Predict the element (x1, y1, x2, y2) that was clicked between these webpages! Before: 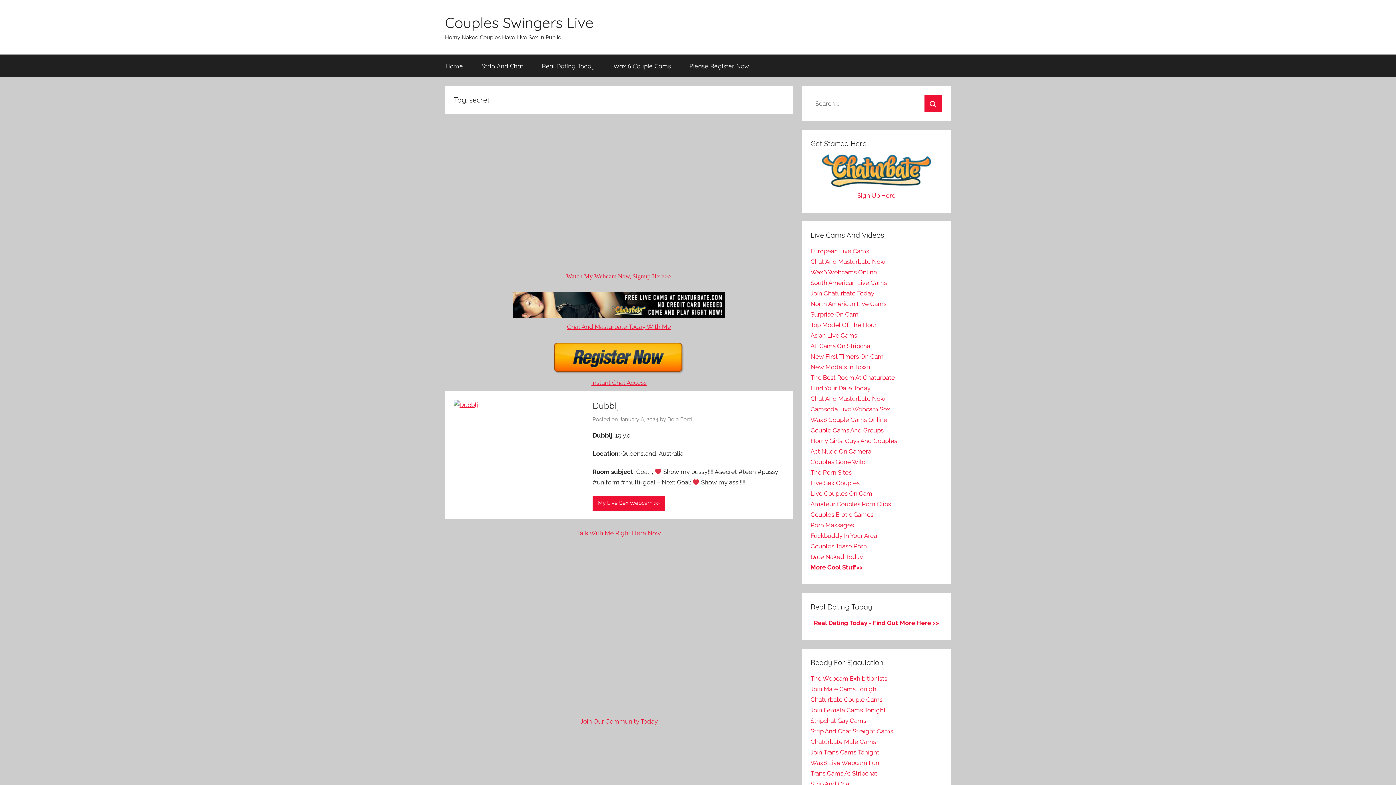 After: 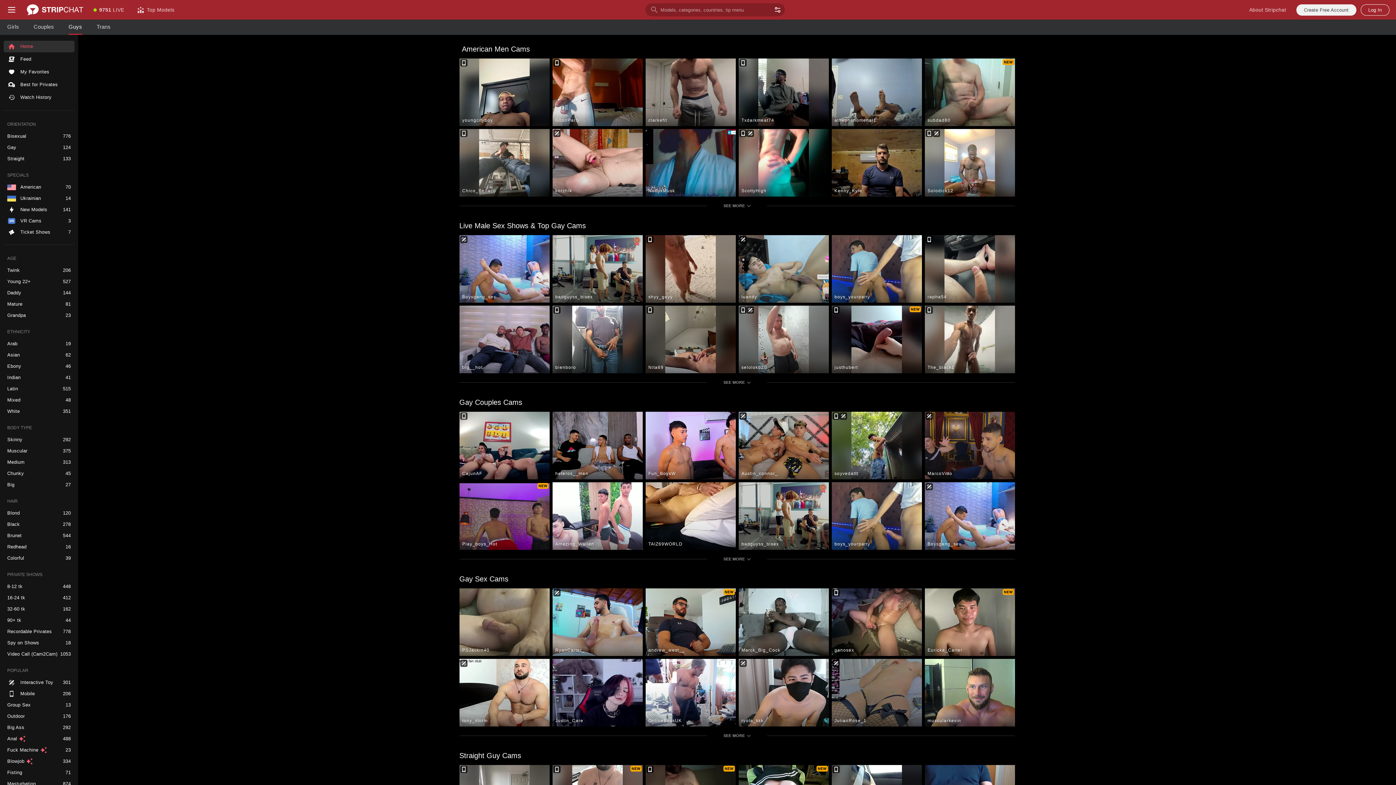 Action: bbox: (810, 717, 866, 724) label: Stripchat Gay Cams